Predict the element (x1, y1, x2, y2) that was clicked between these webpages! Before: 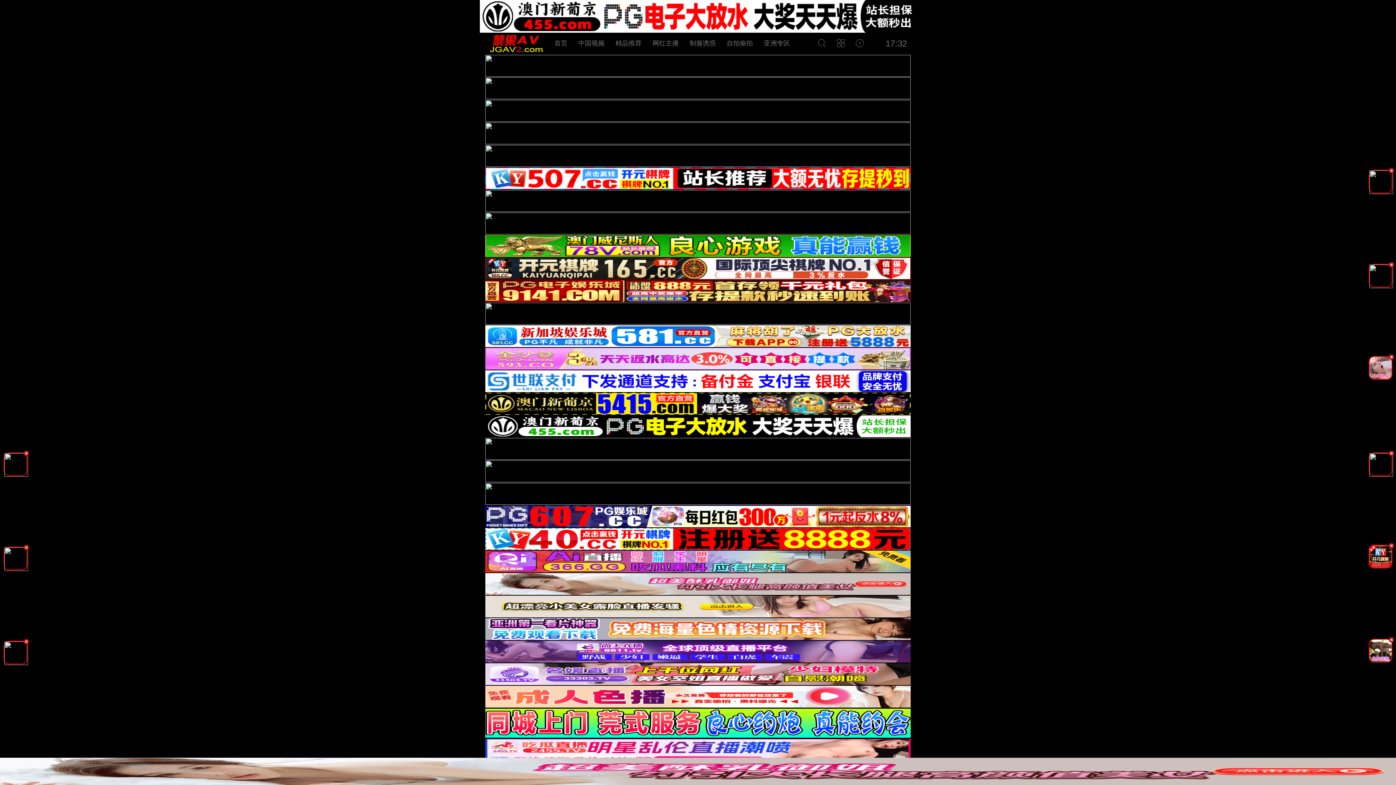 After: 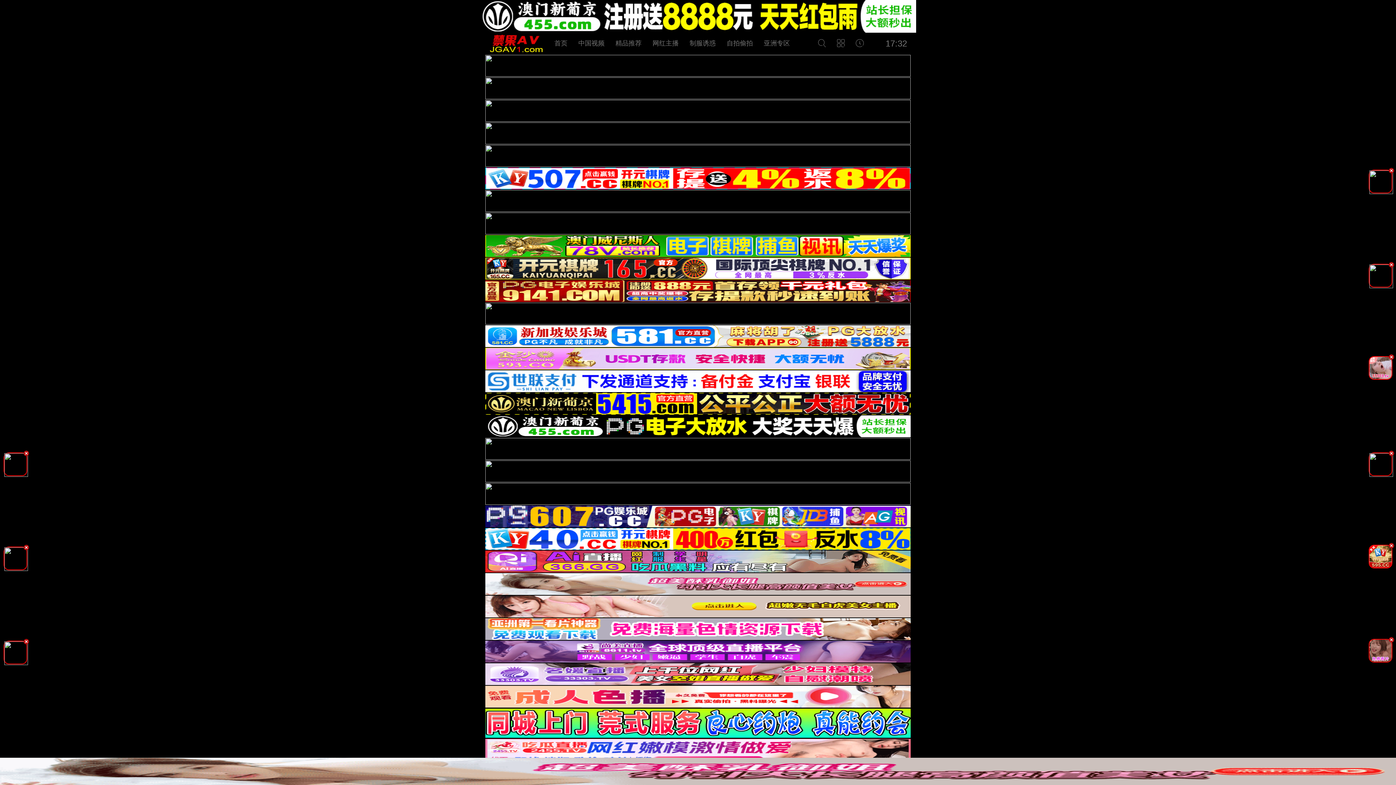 Action: bbox: (0, 472, 30, 478)